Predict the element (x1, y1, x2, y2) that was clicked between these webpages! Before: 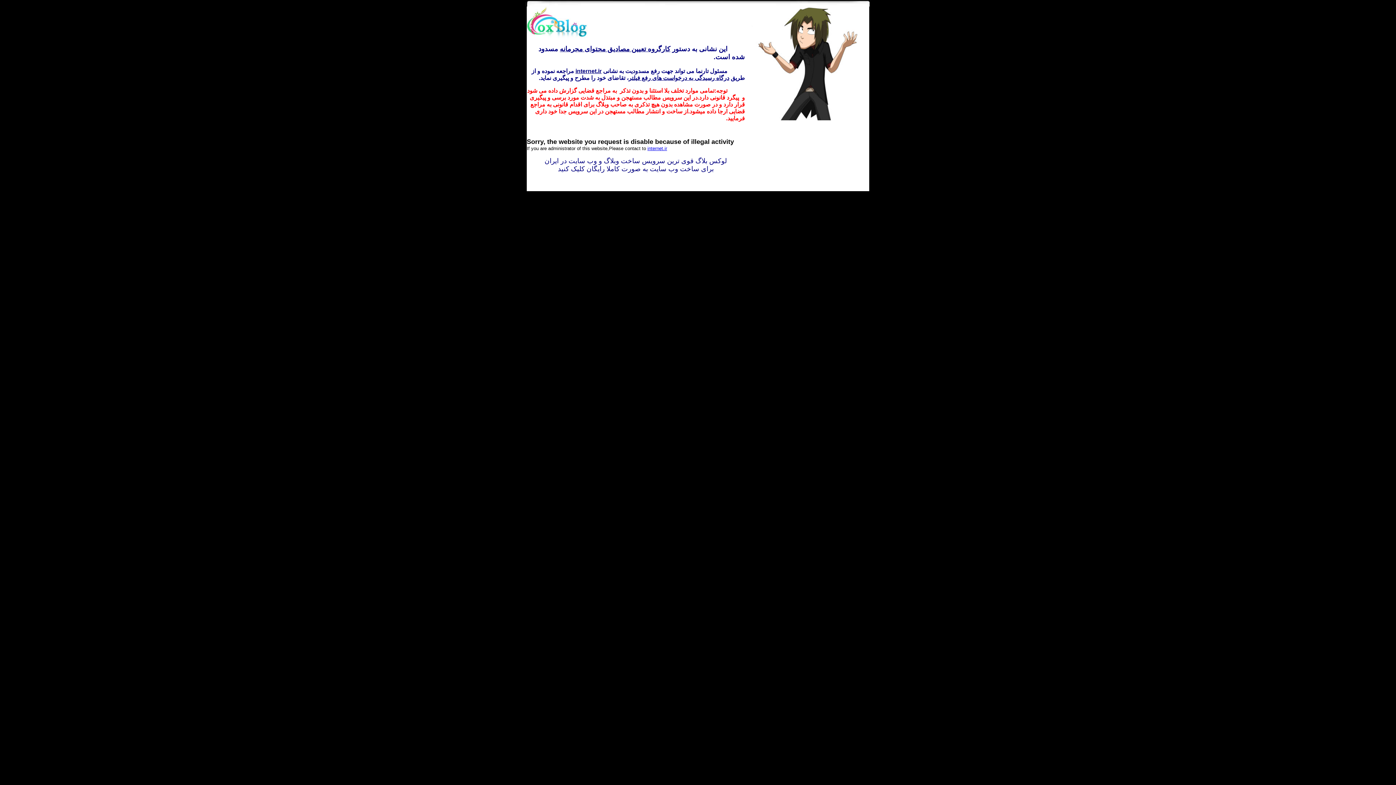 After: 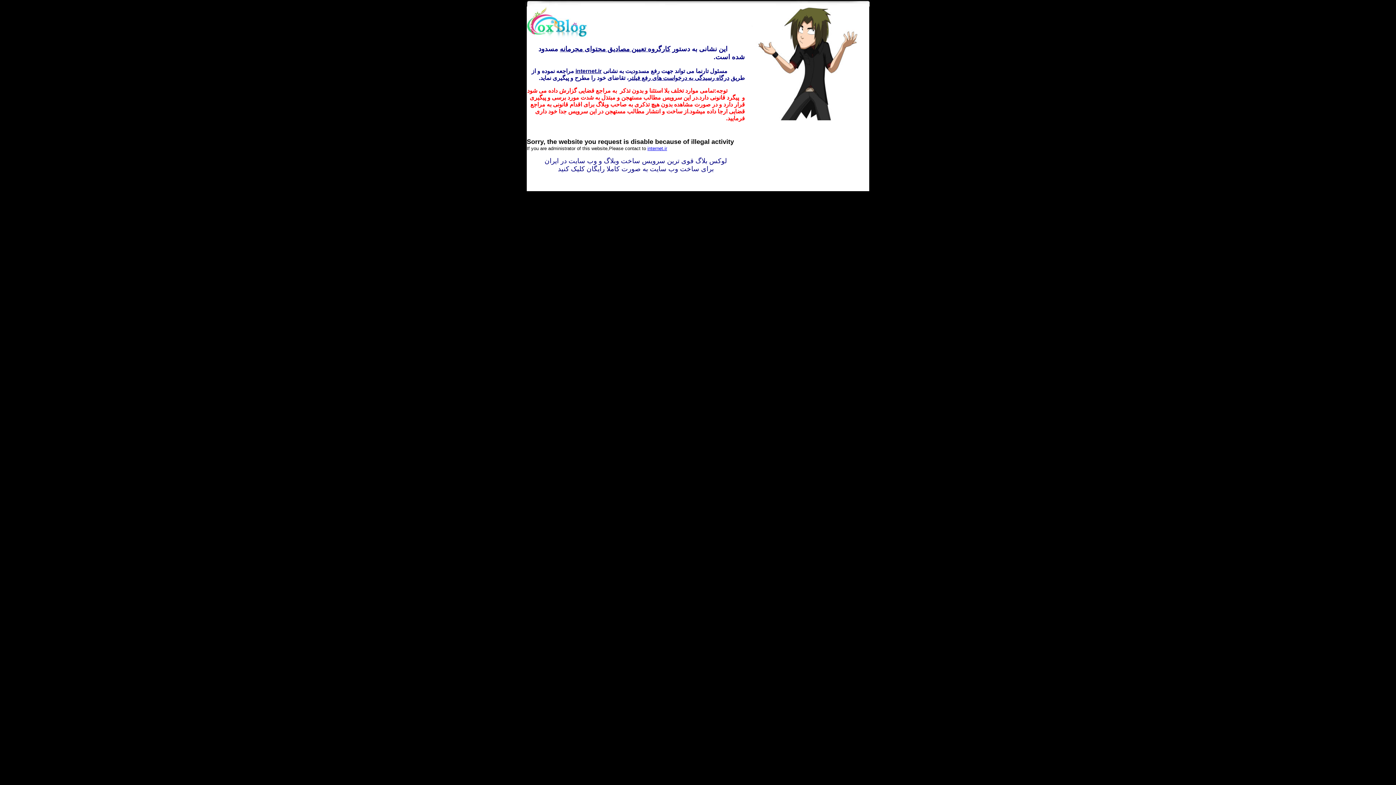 Action: bbox: (575, 68, 601, 74) label: internet.ir